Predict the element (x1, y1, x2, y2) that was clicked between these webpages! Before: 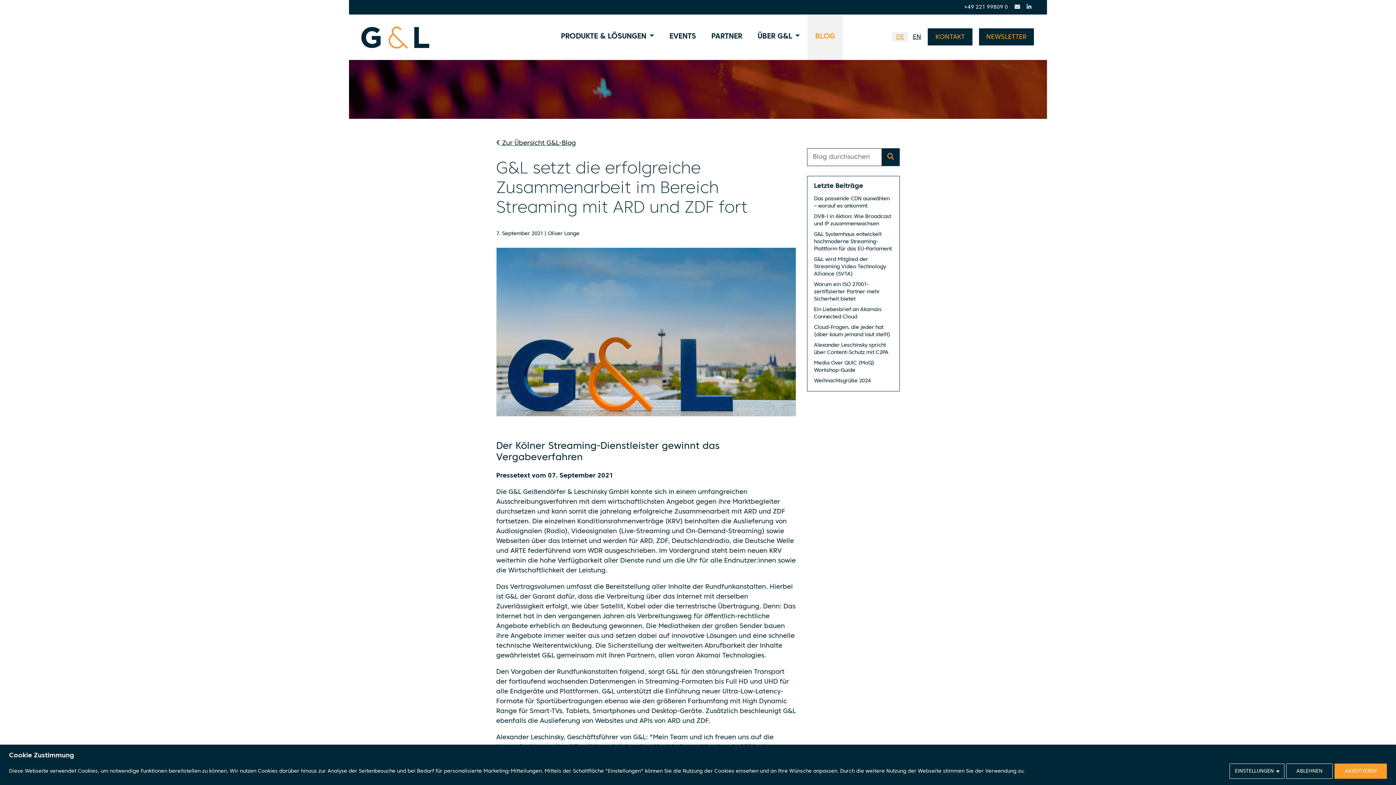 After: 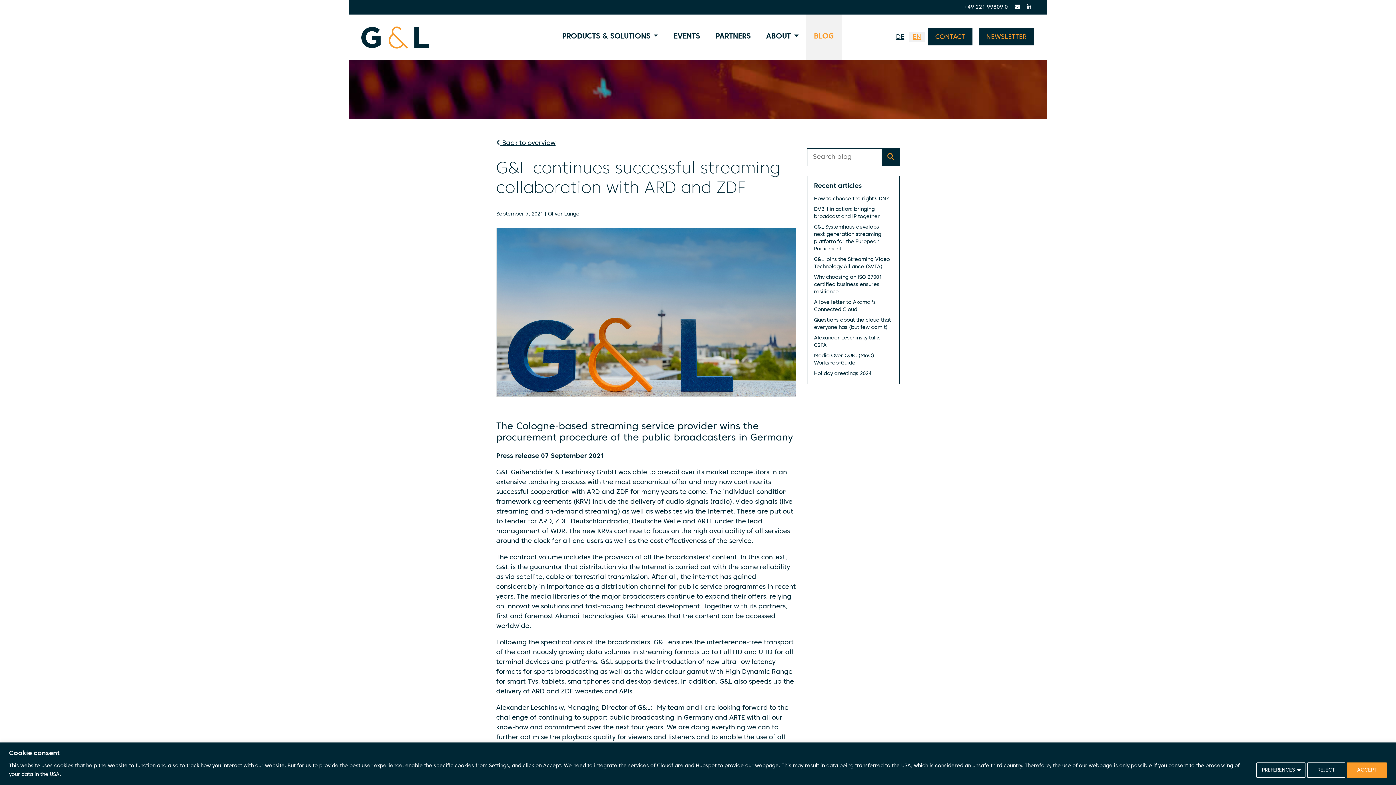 Action: label: EN bbox: (909, 32, 925, 41)